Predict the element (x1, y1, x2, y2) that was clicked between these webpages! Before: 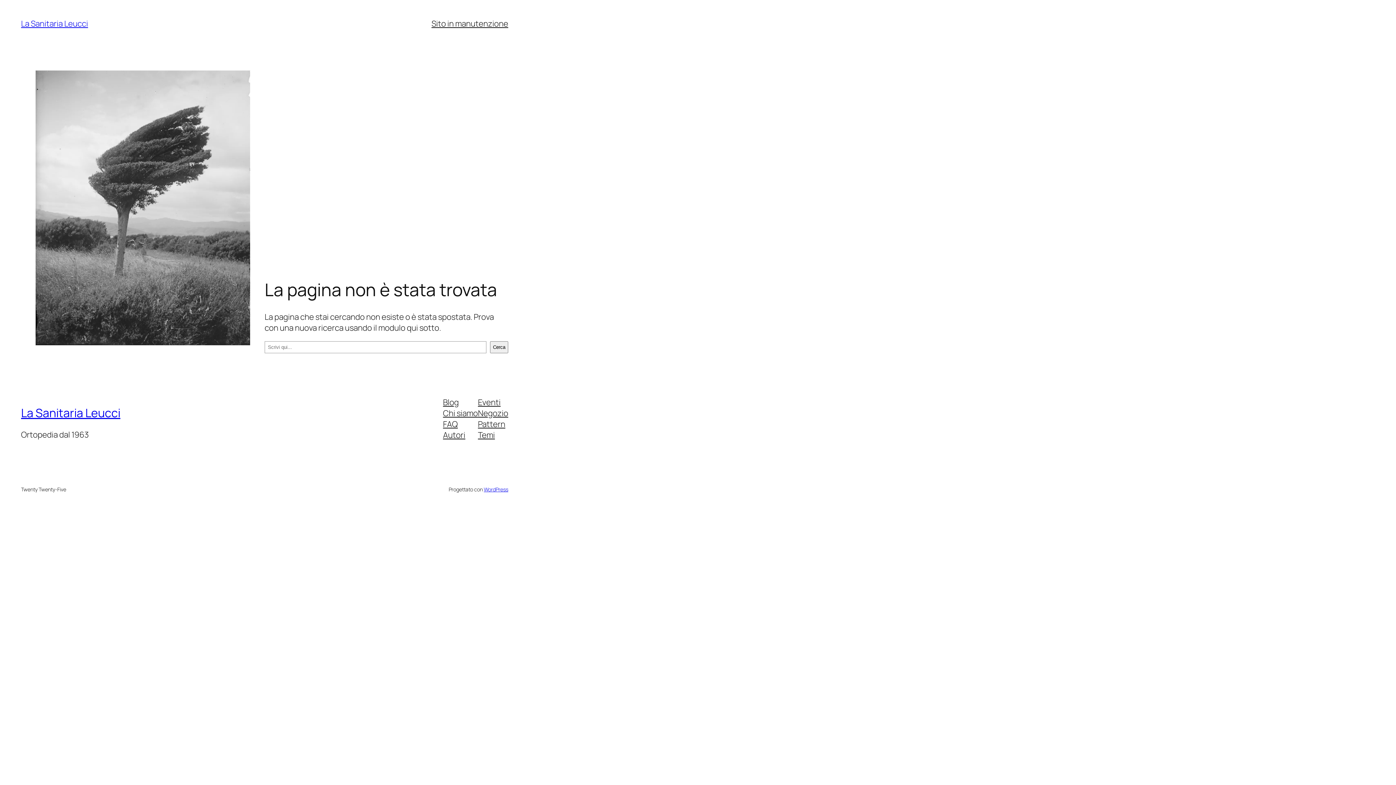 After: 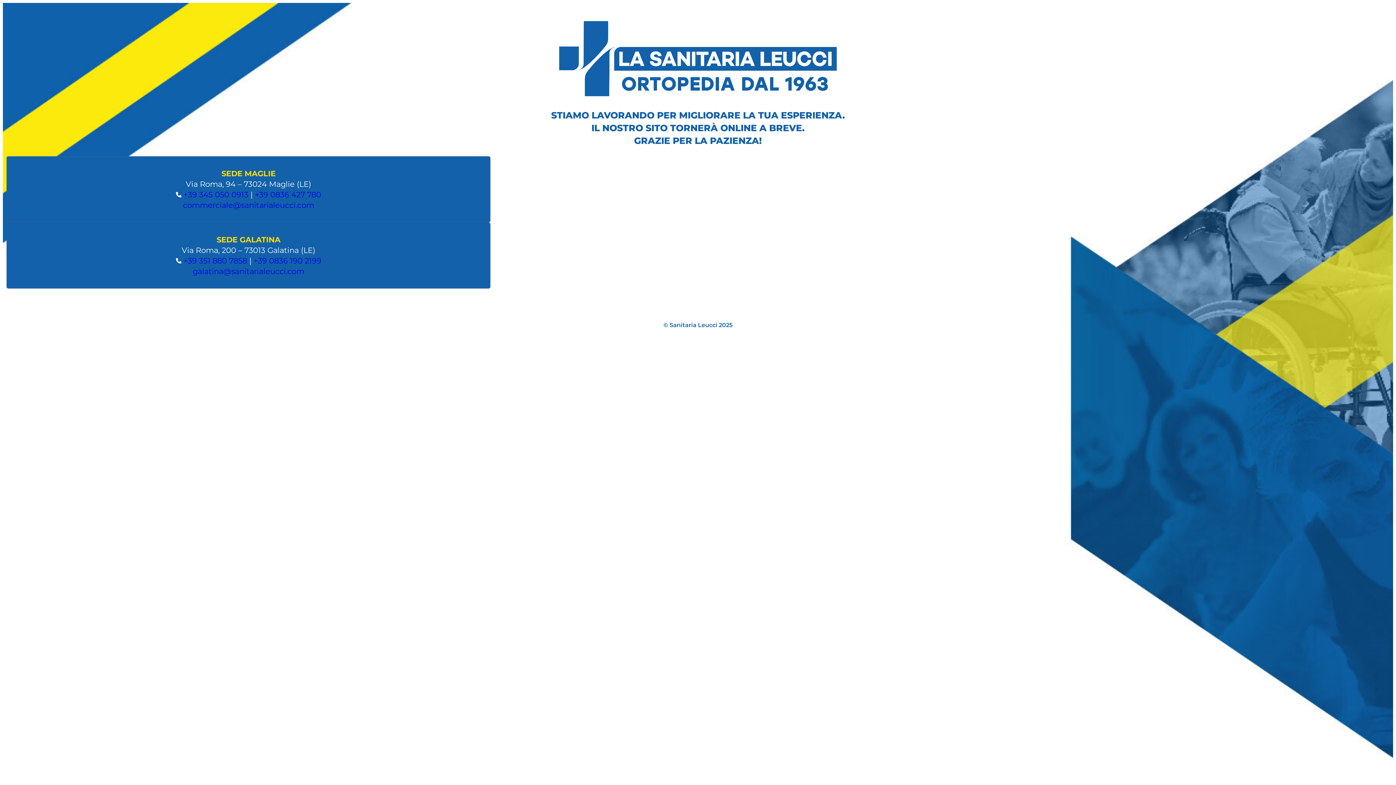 Action: label: La Sanitaria Leucci bbox: (21, 405, 120, 421)